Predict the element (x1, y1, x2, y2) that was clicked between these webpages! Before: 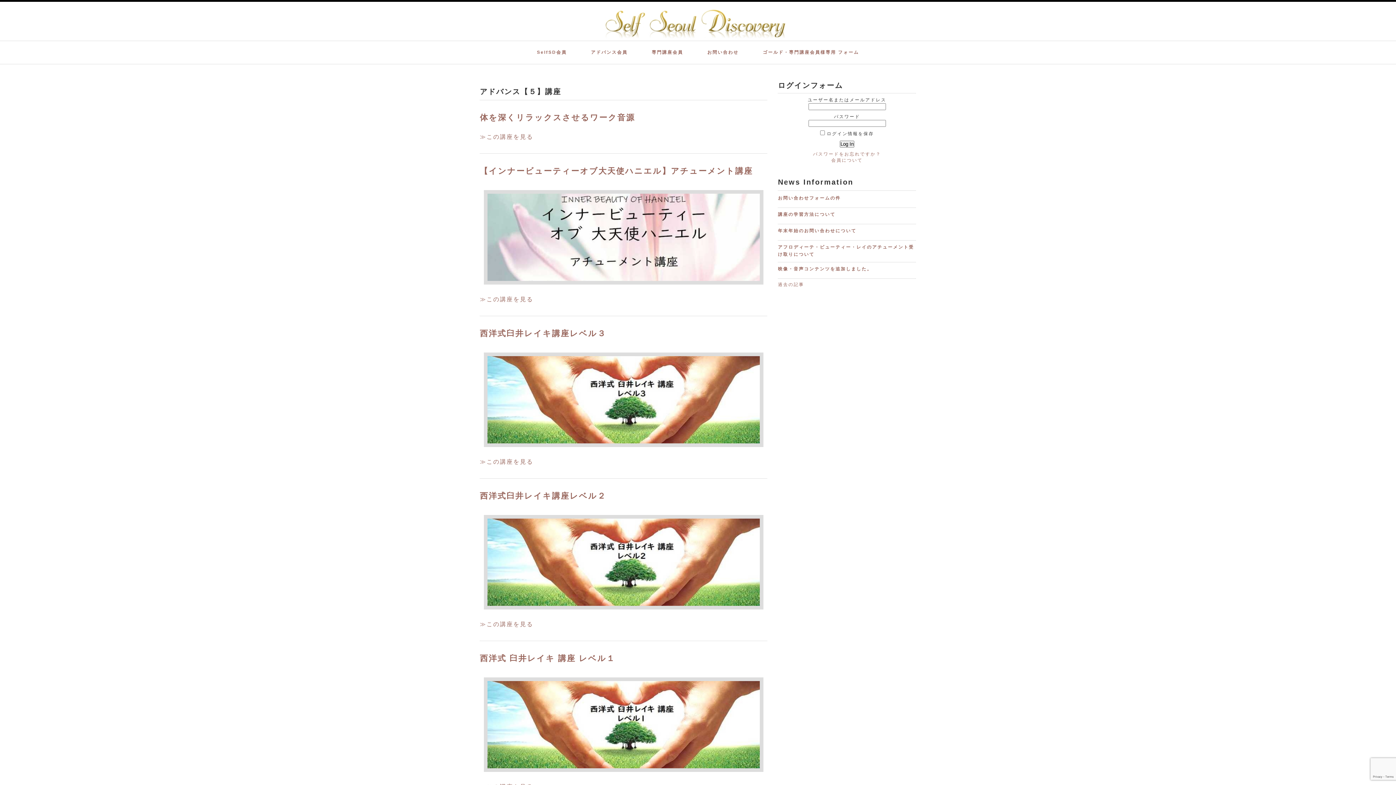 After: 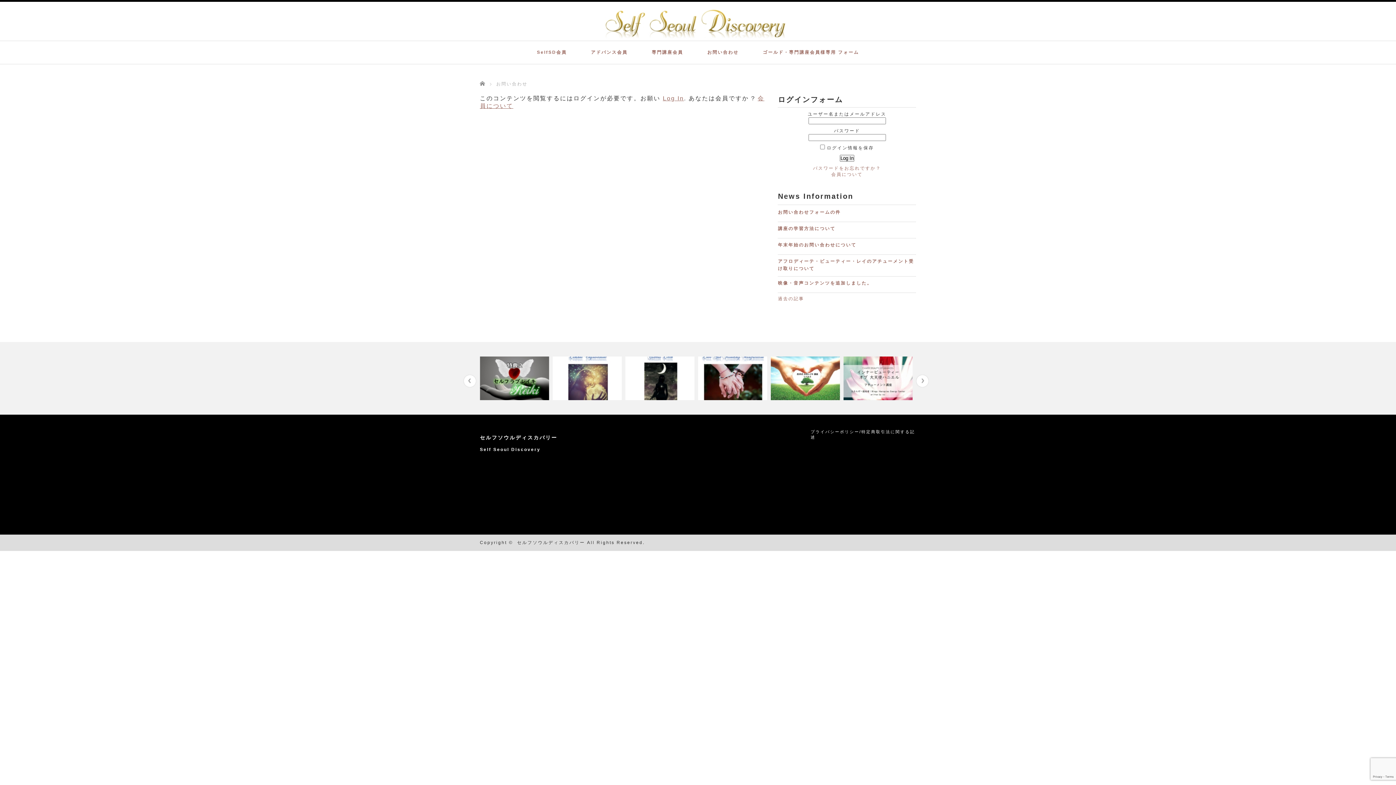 Action: bbox: (707, 41, 738, 64) label: お問い合わせ